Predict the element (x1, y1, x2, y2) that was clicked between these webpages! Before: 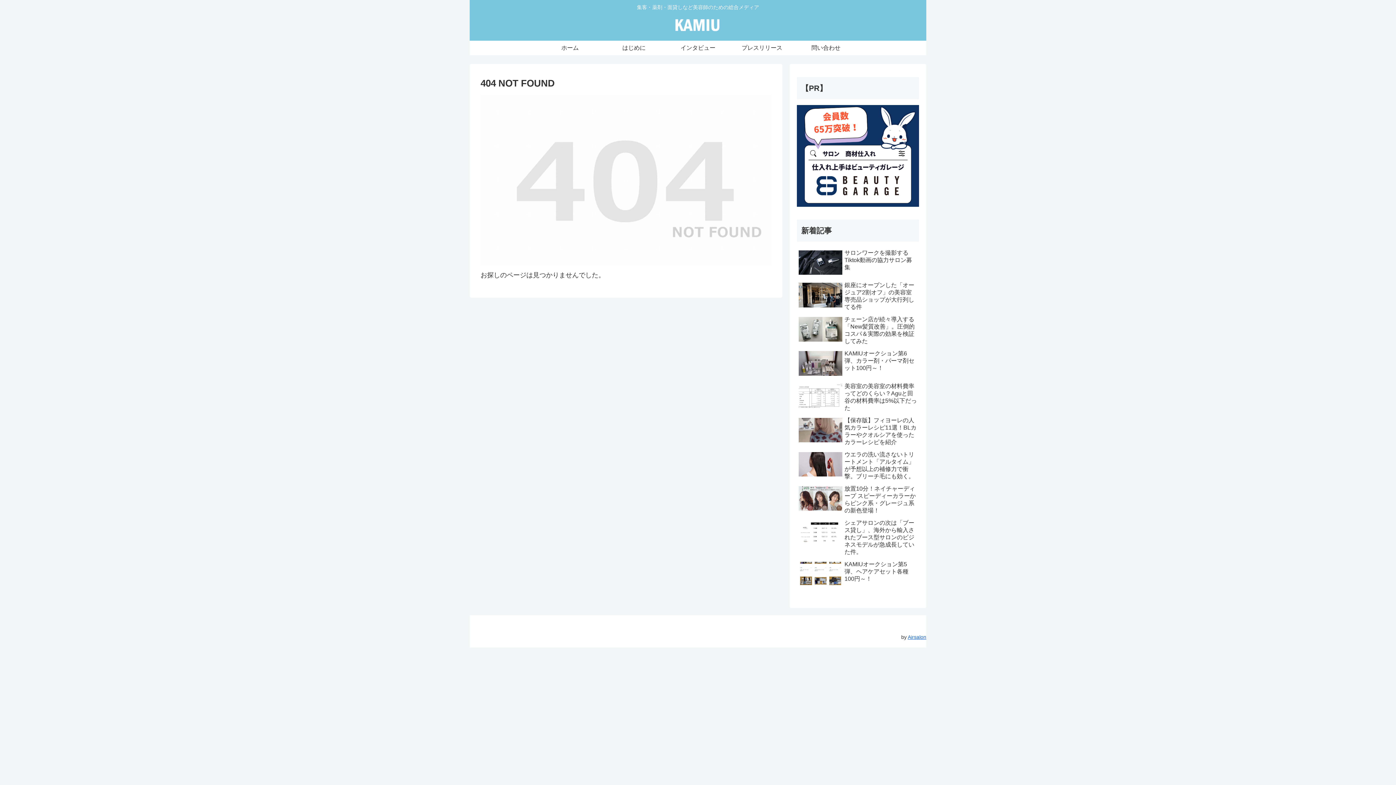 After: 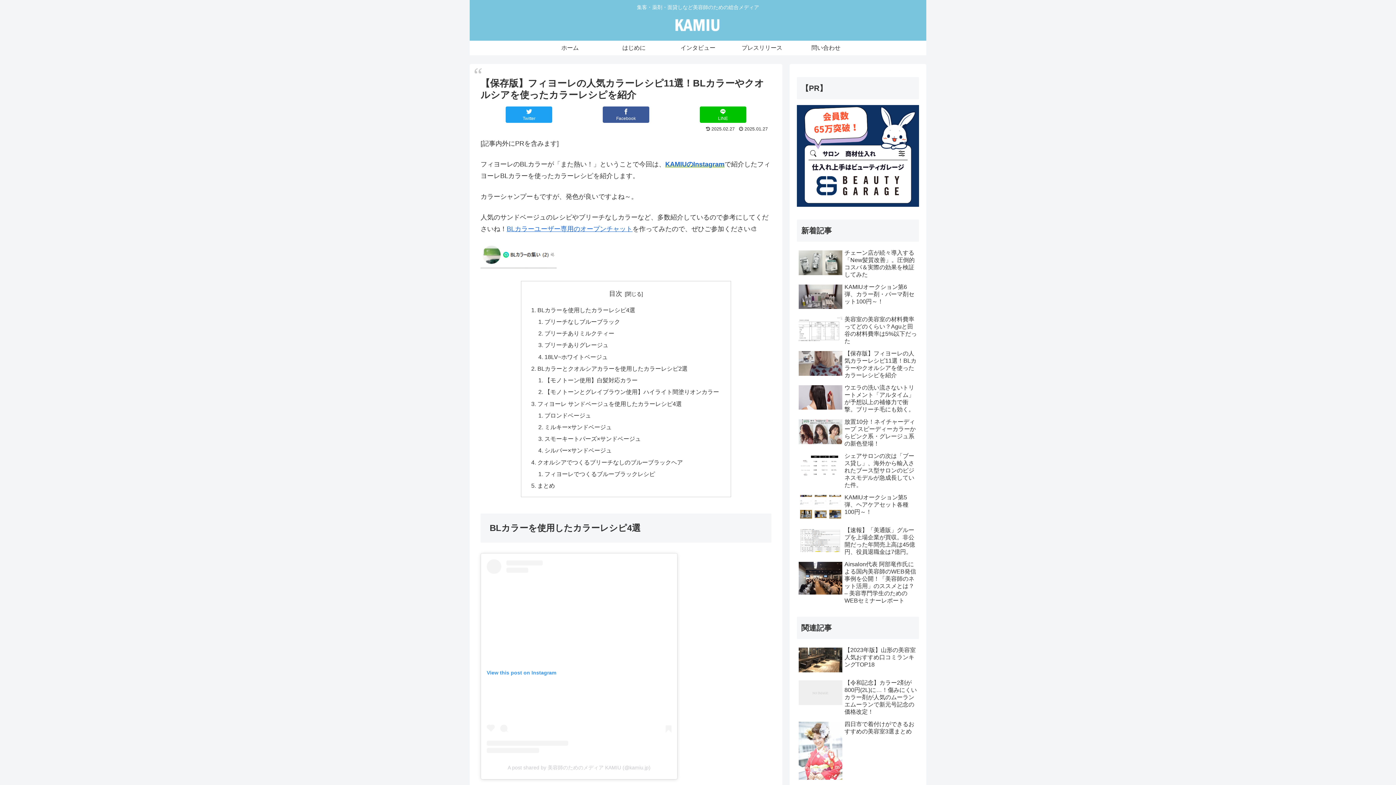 Action: bbox: (797, 415, 919, 447) label: 【保存版】フィヨーレの人気カラーレシピ11選！BLカラーやクオルシアを使ったカラーレシピを紹介